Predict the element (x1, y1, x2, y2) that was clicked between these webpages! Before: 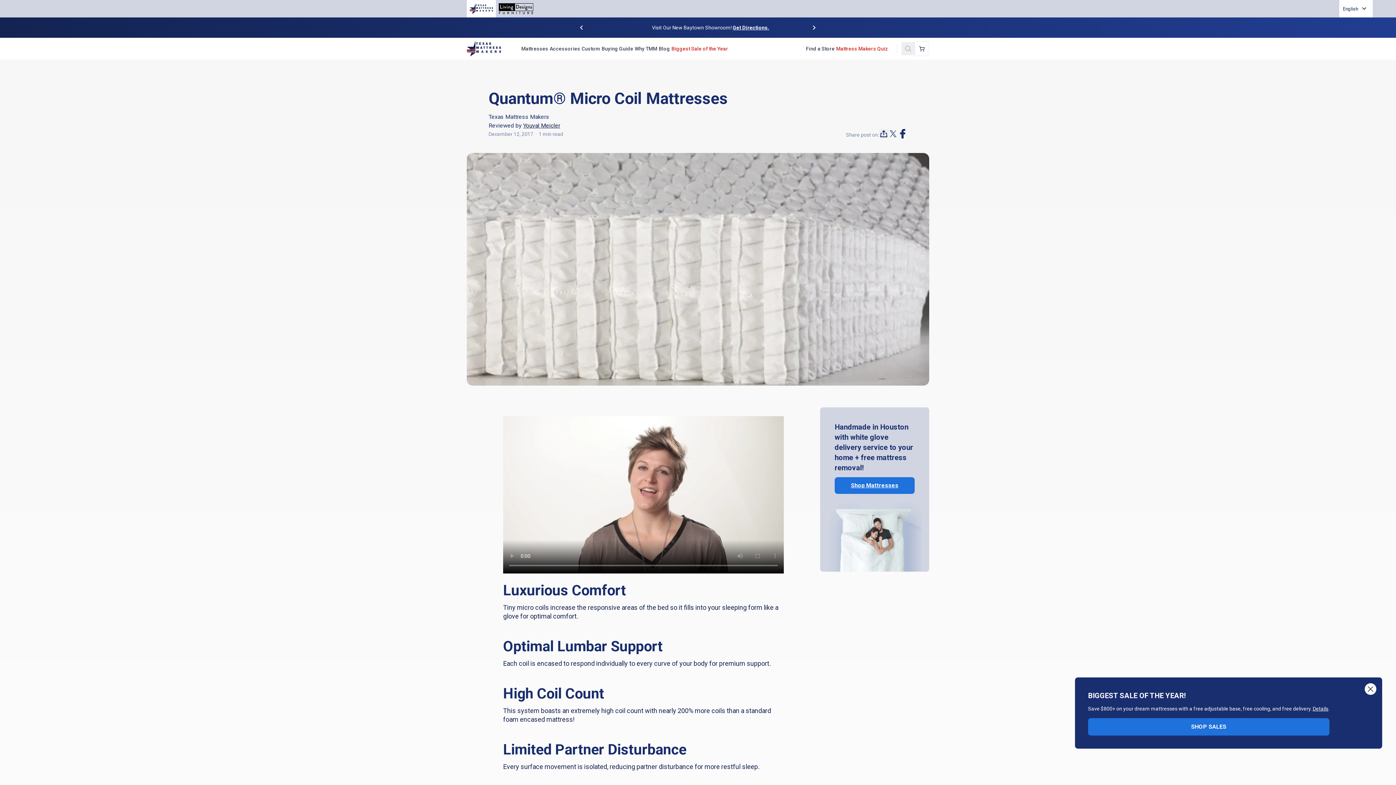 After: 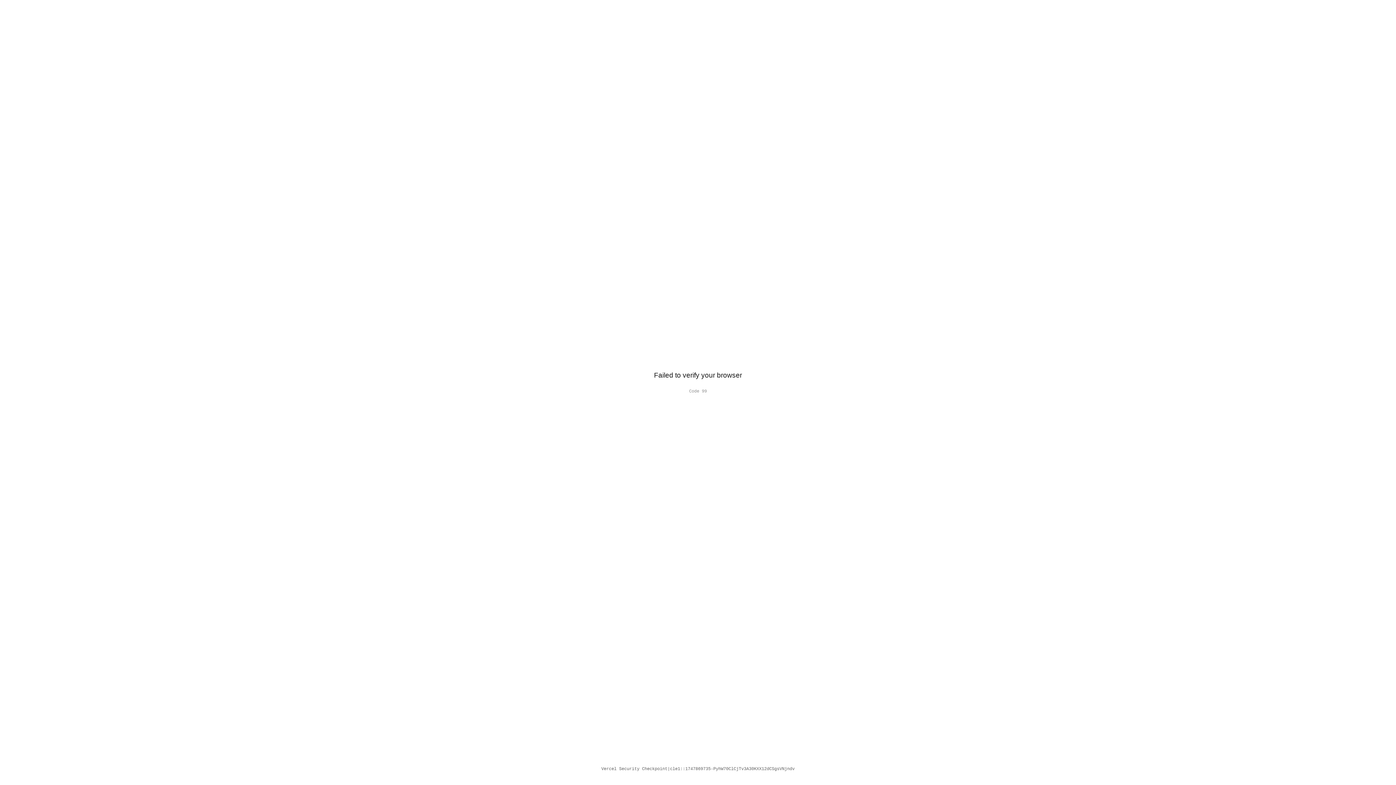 Action: bbox: (834, 477, 914, 494) label: Shop Mattresses